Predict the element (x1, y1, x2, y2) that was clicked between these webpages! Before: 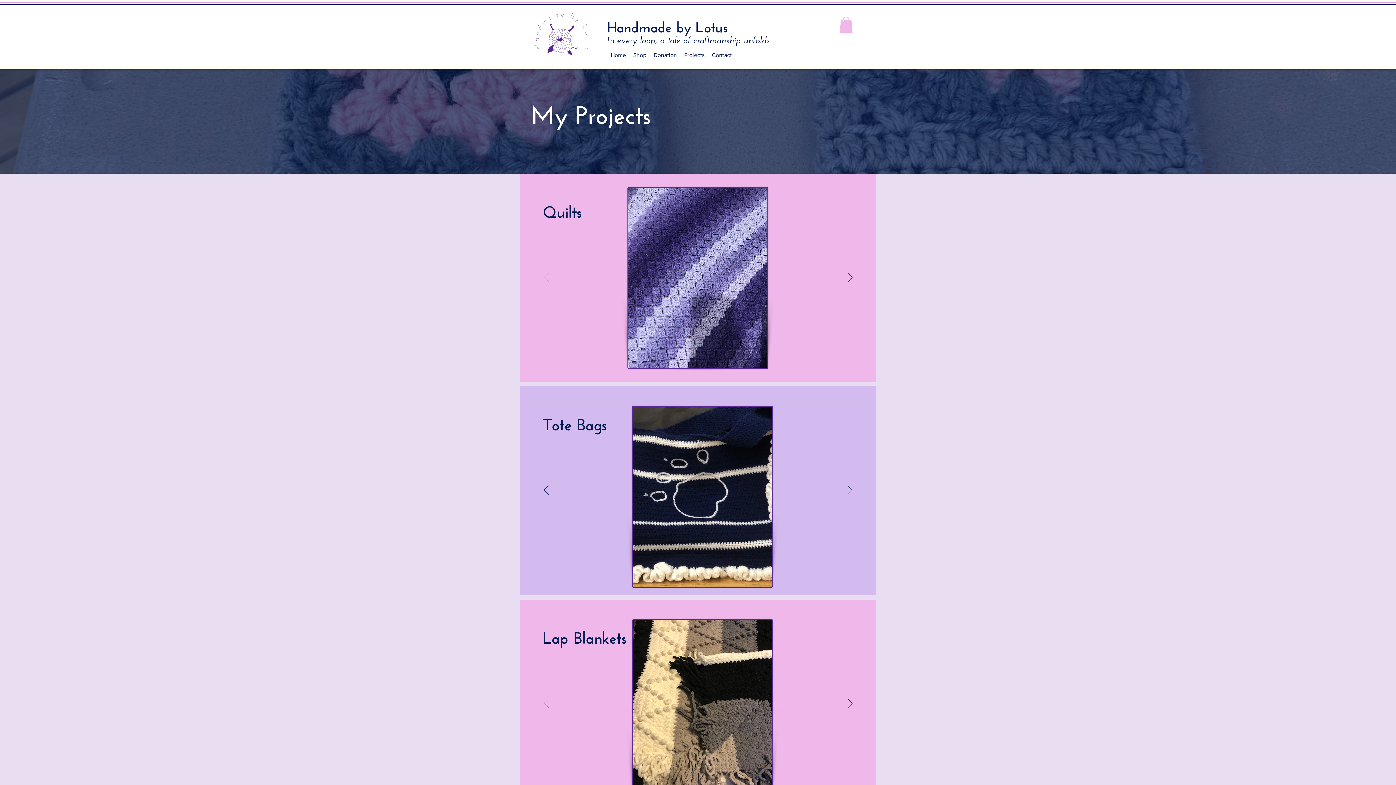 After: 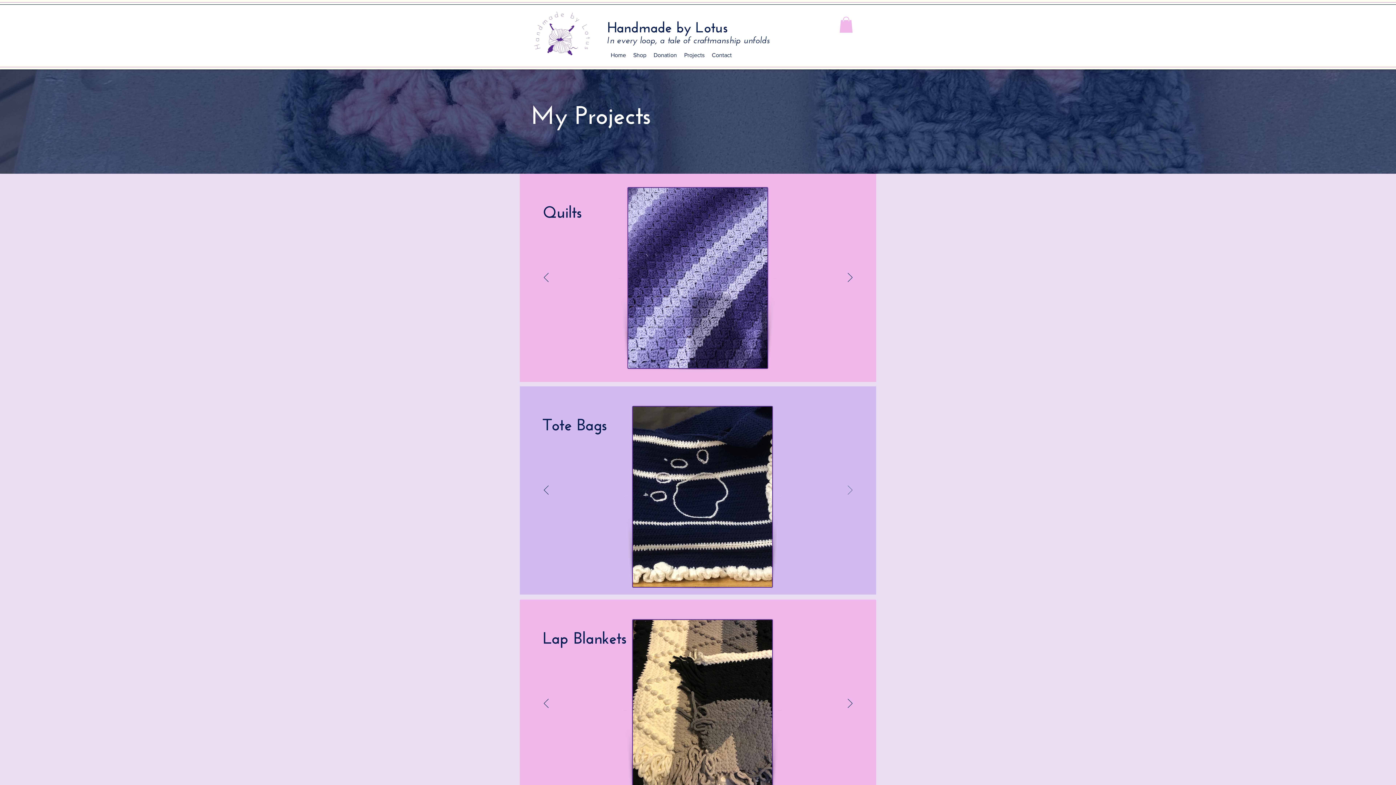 Action: label: Next bbox: (847, 485, 852, 495)